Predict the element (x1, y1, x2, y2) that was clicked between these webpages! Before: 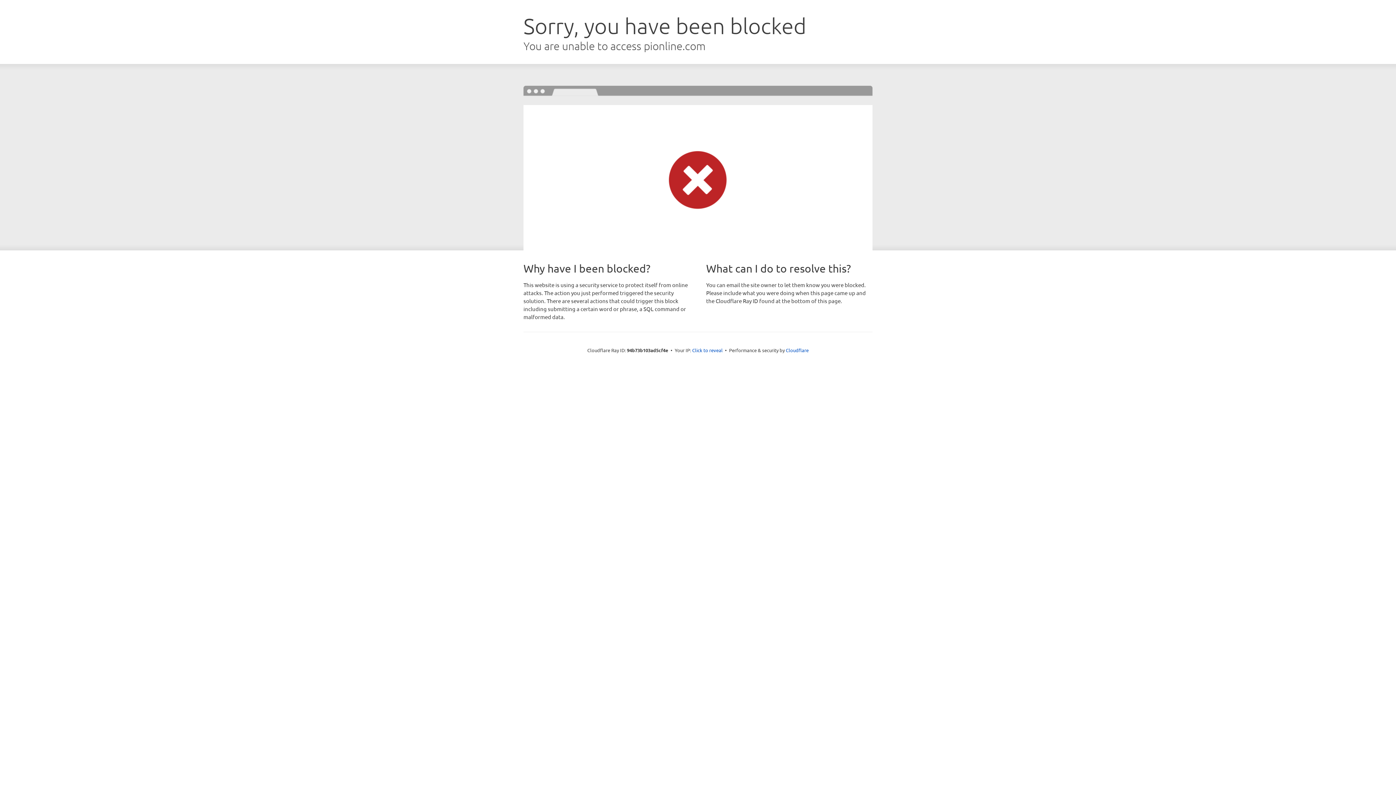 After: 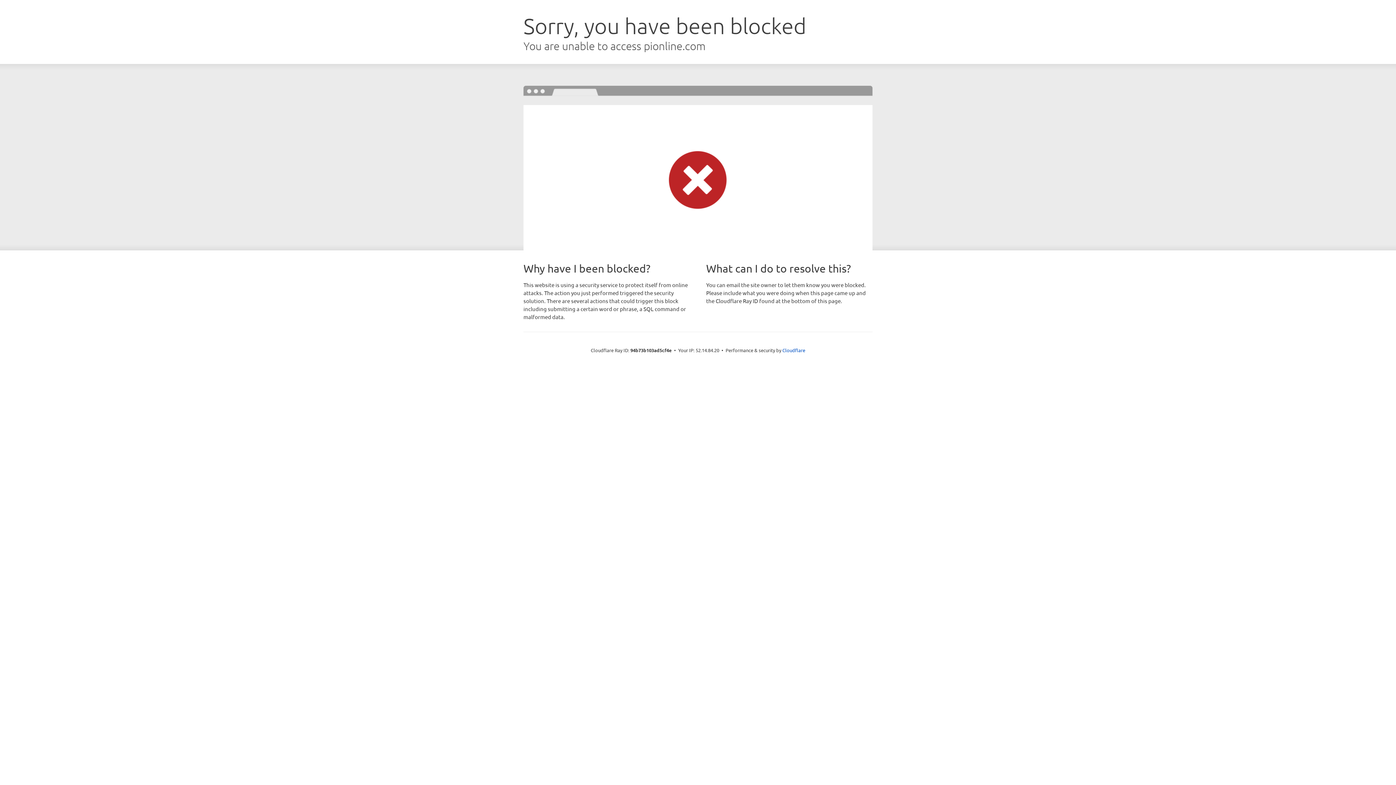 Action: bbox: (692, 346, 722, 353) label: Click to reveal